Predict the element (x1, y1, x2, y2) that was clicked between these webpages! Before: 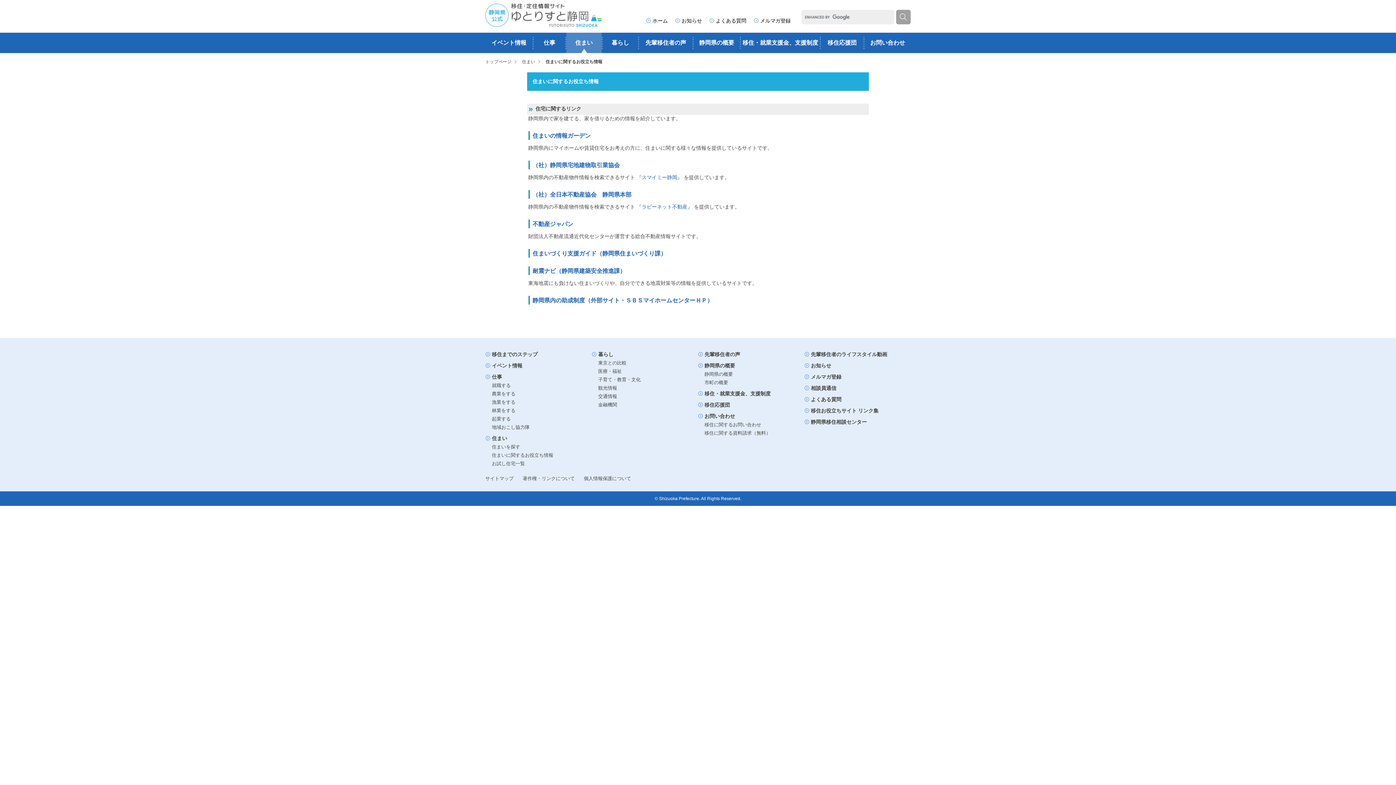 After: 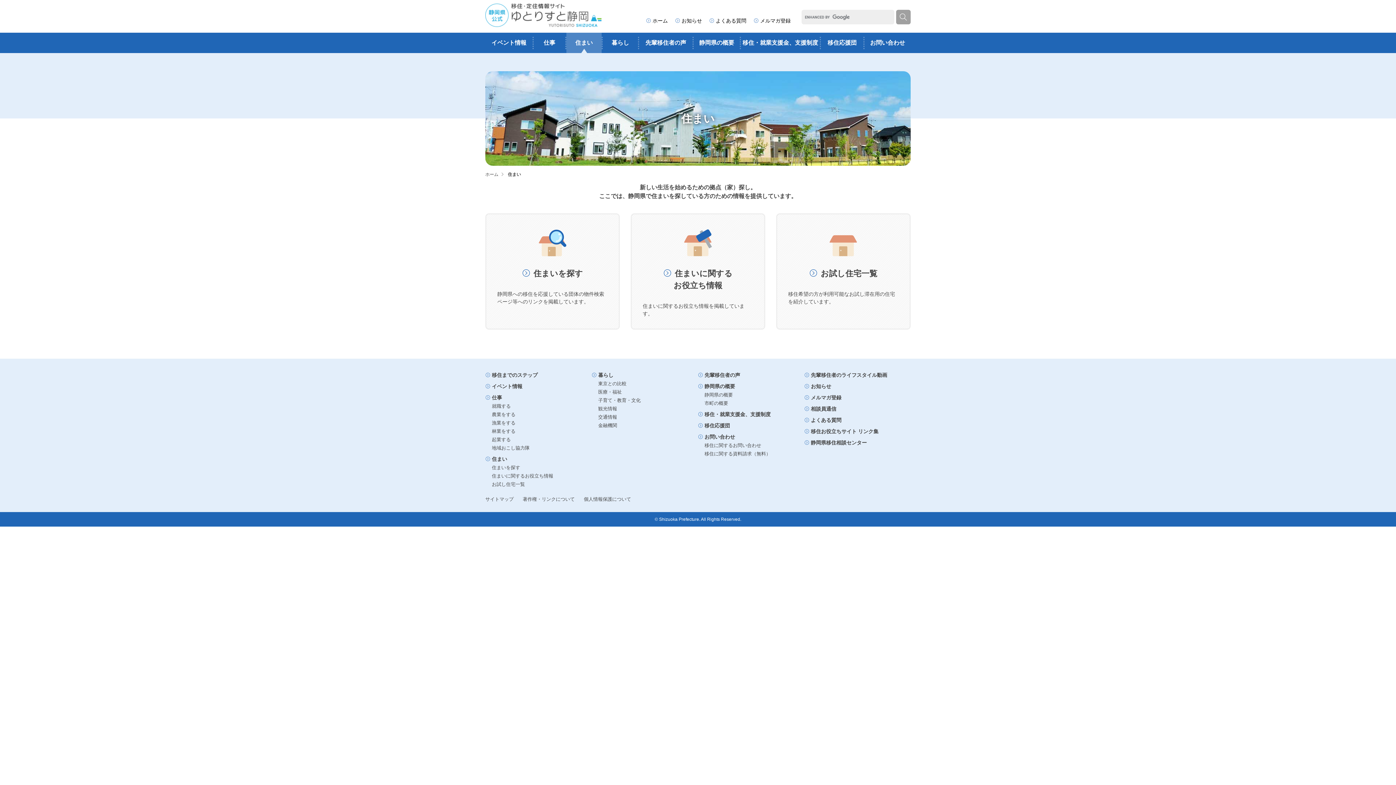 Action: bbox: (566, 32, 601, 53) label: 住まい